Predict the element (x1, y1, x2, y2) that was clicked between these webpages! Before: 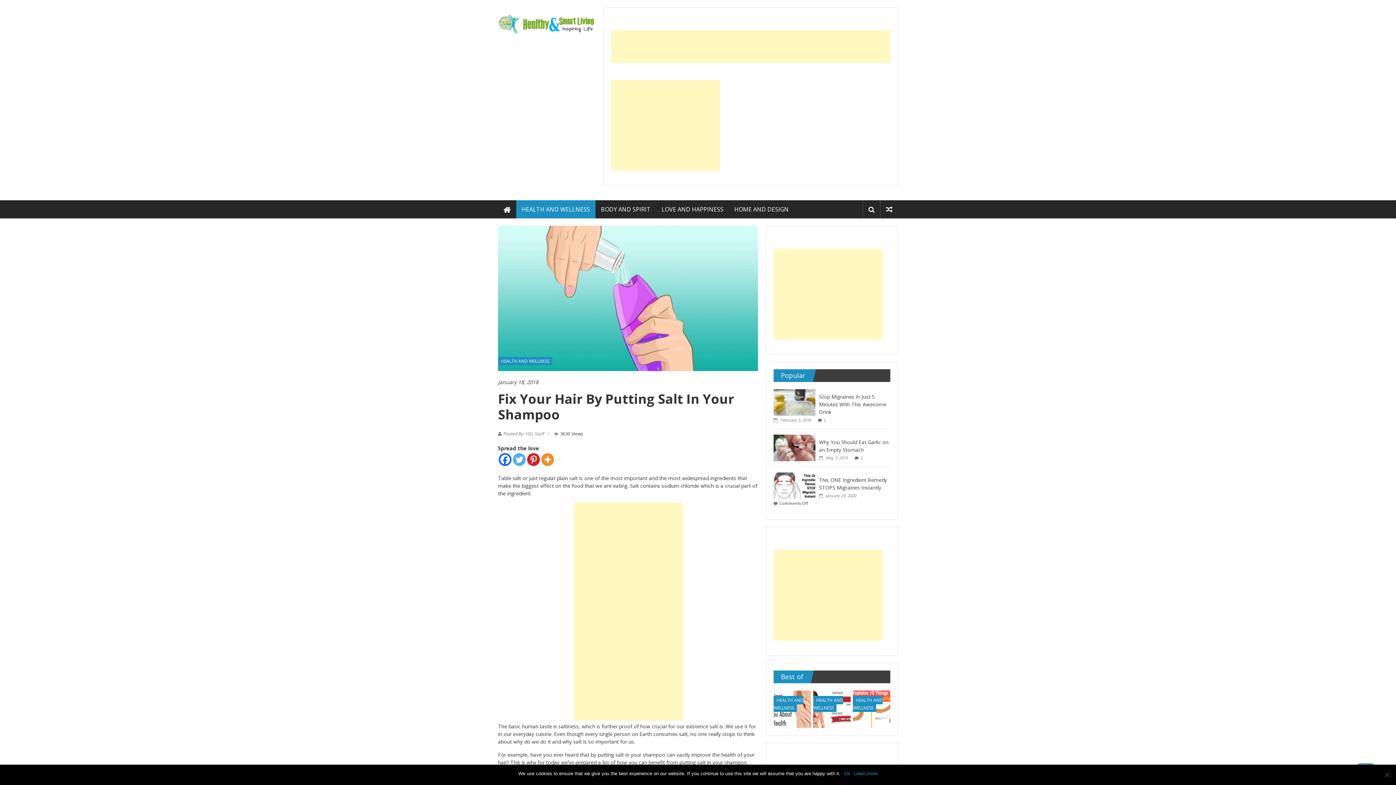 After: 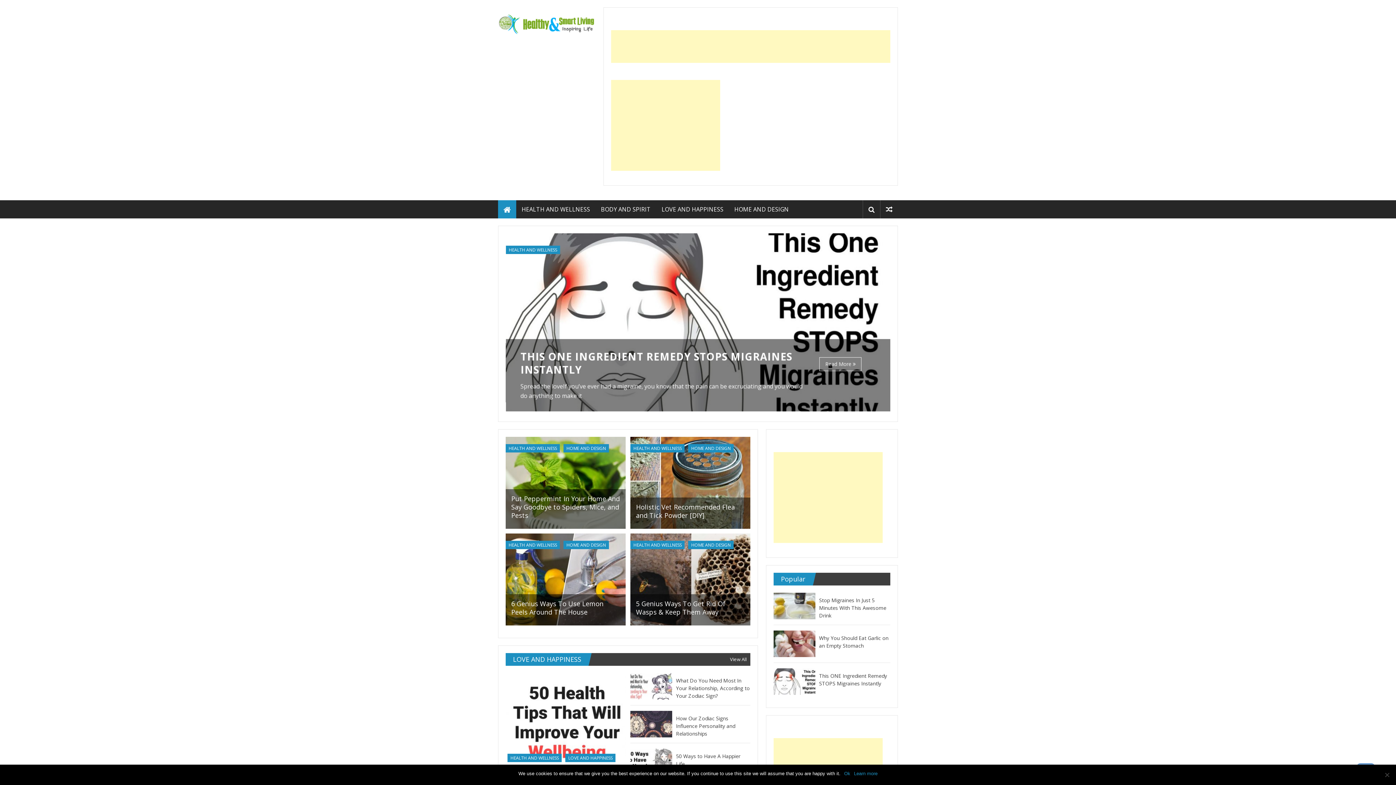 Action: bbox: (498, 200, 516, 218)